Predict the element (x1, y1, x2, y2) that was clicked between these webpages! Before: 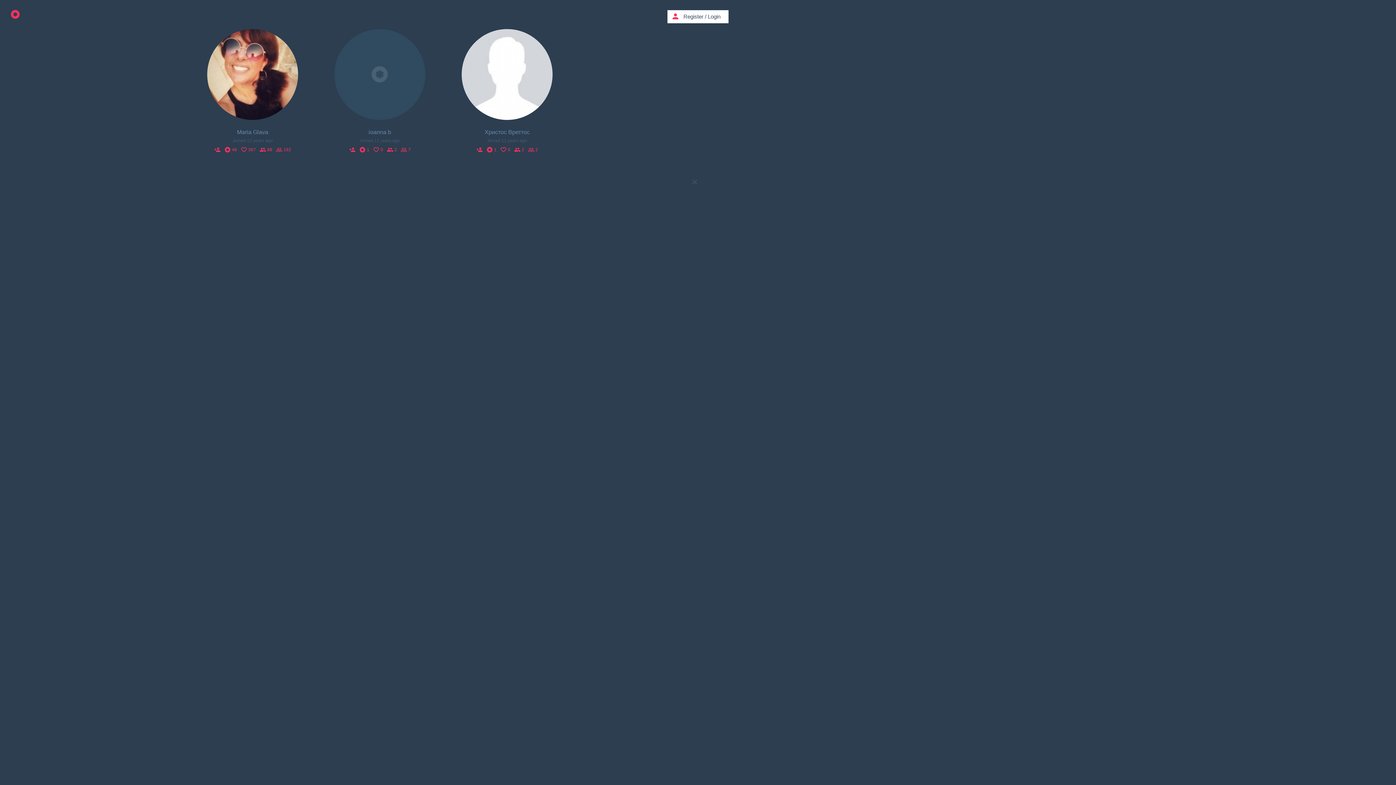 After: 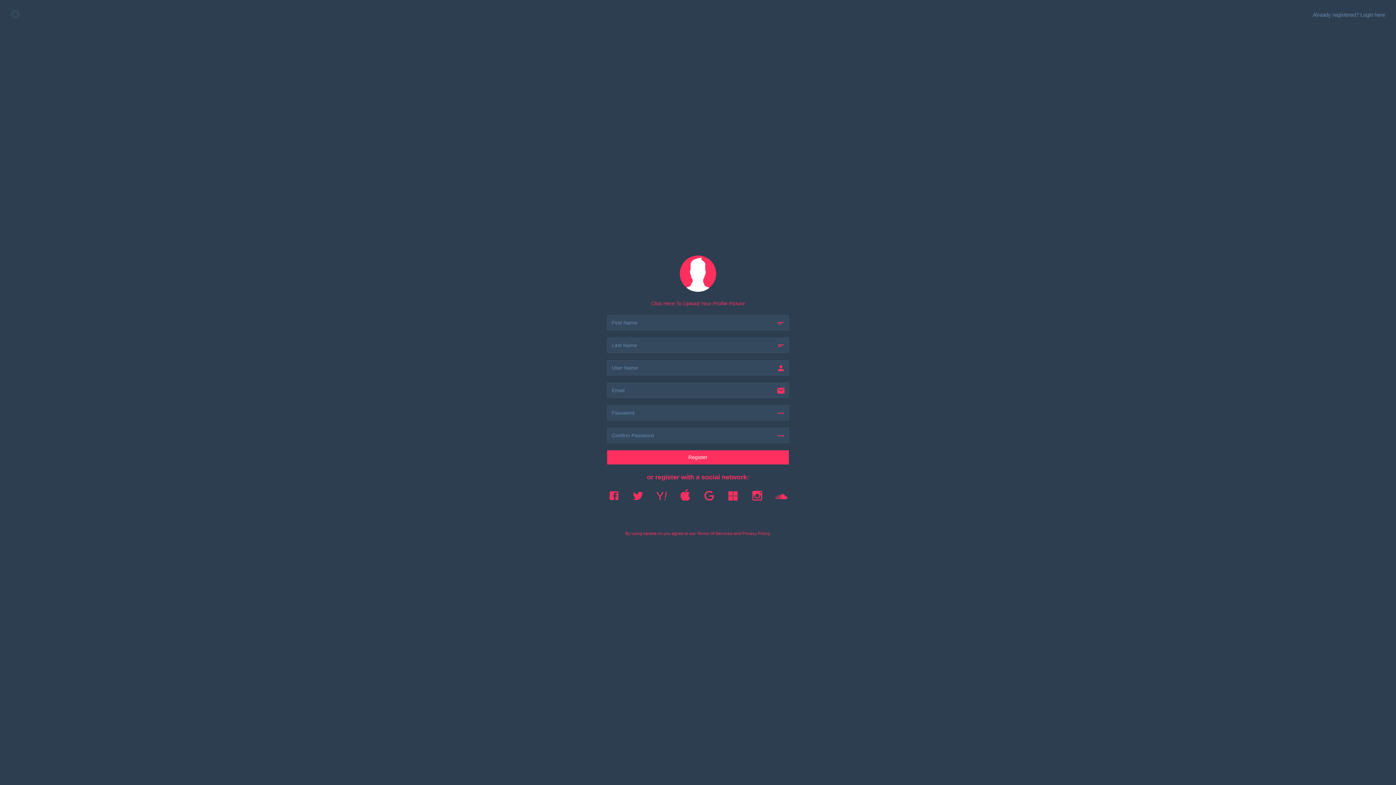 Action: bbox: (683, 13, 703, 19) label: Register